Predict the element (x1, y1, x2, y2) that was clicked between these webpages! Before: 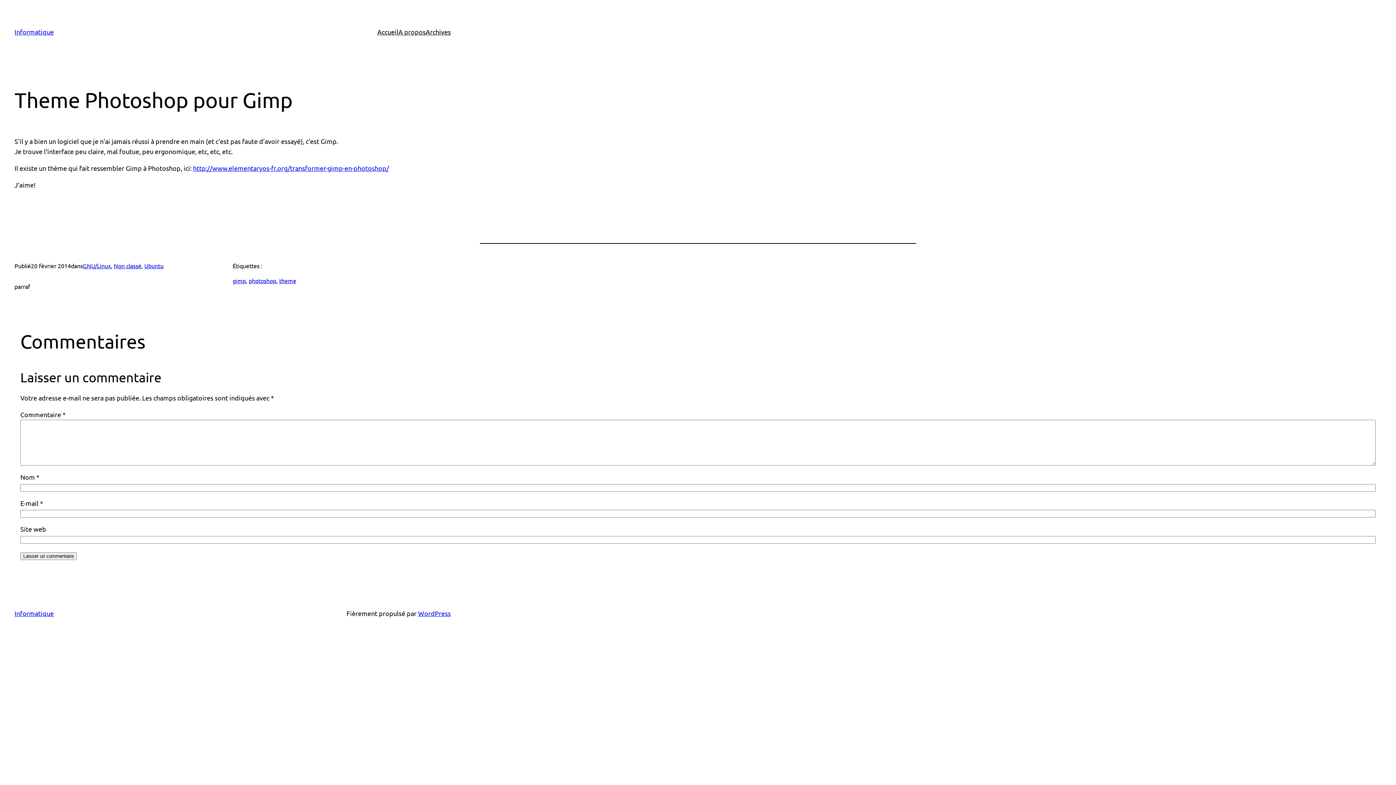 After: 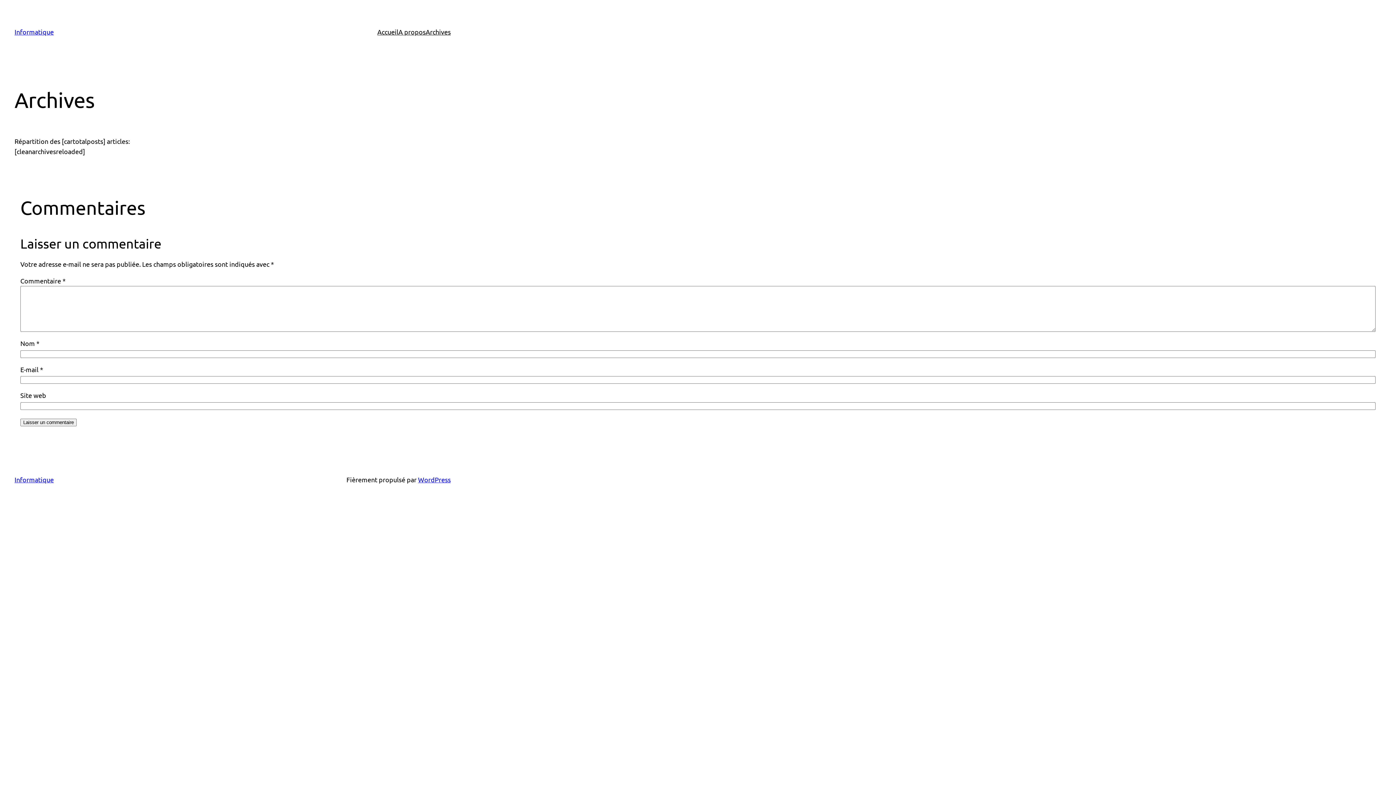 Action: label: Archives bbox: (425, 26, 450, 37)